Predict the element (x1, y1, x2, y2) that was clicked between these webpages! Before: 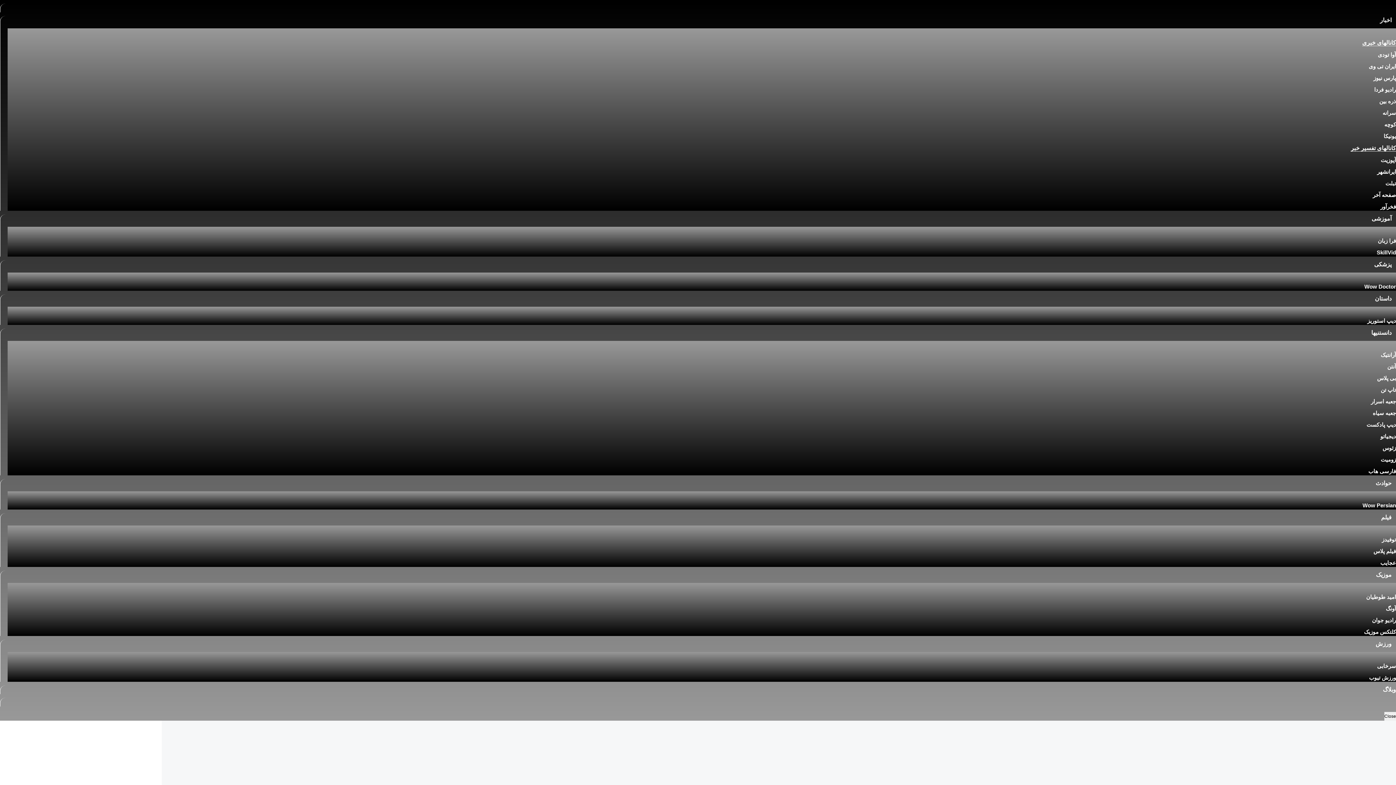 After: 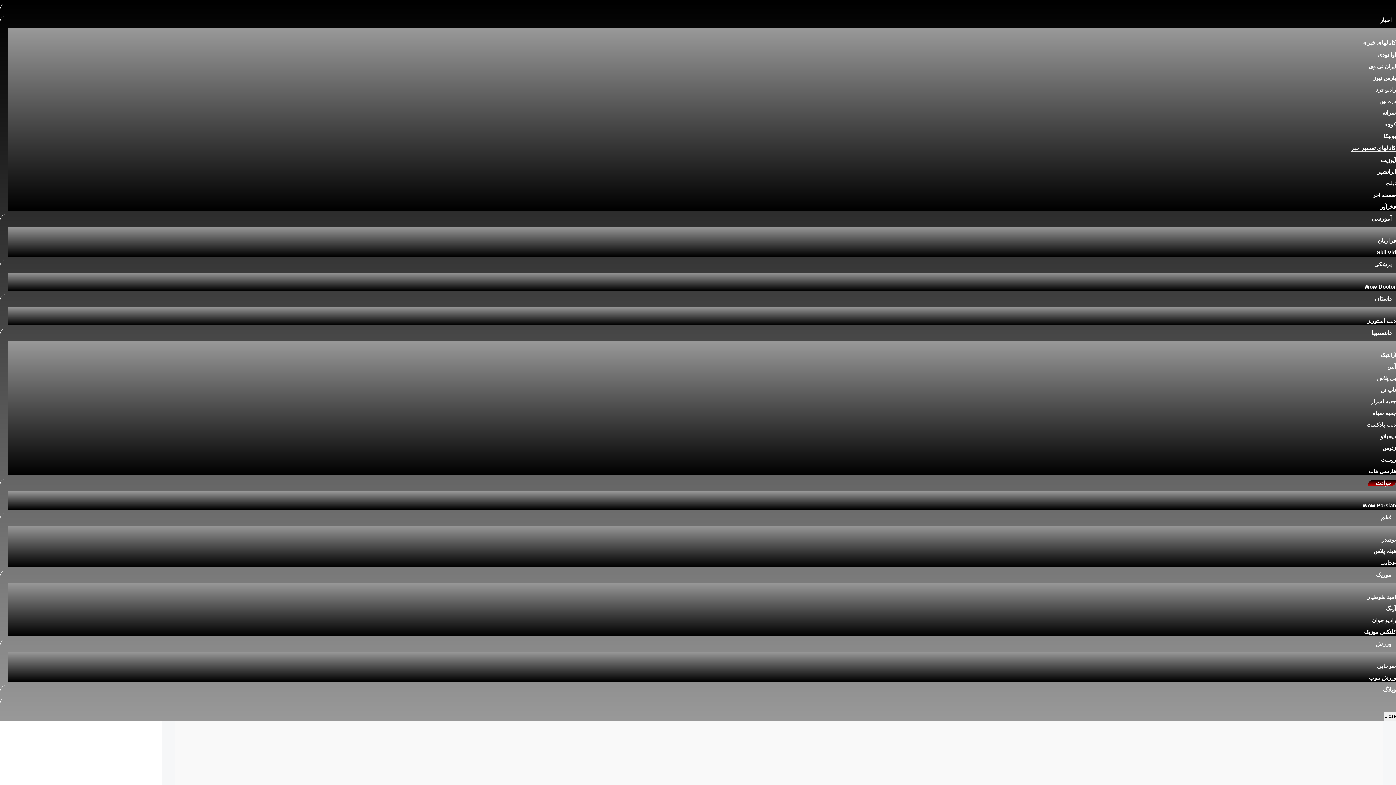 Action: label: Wow Persian bbox: (1362, 502, 1396, 508)